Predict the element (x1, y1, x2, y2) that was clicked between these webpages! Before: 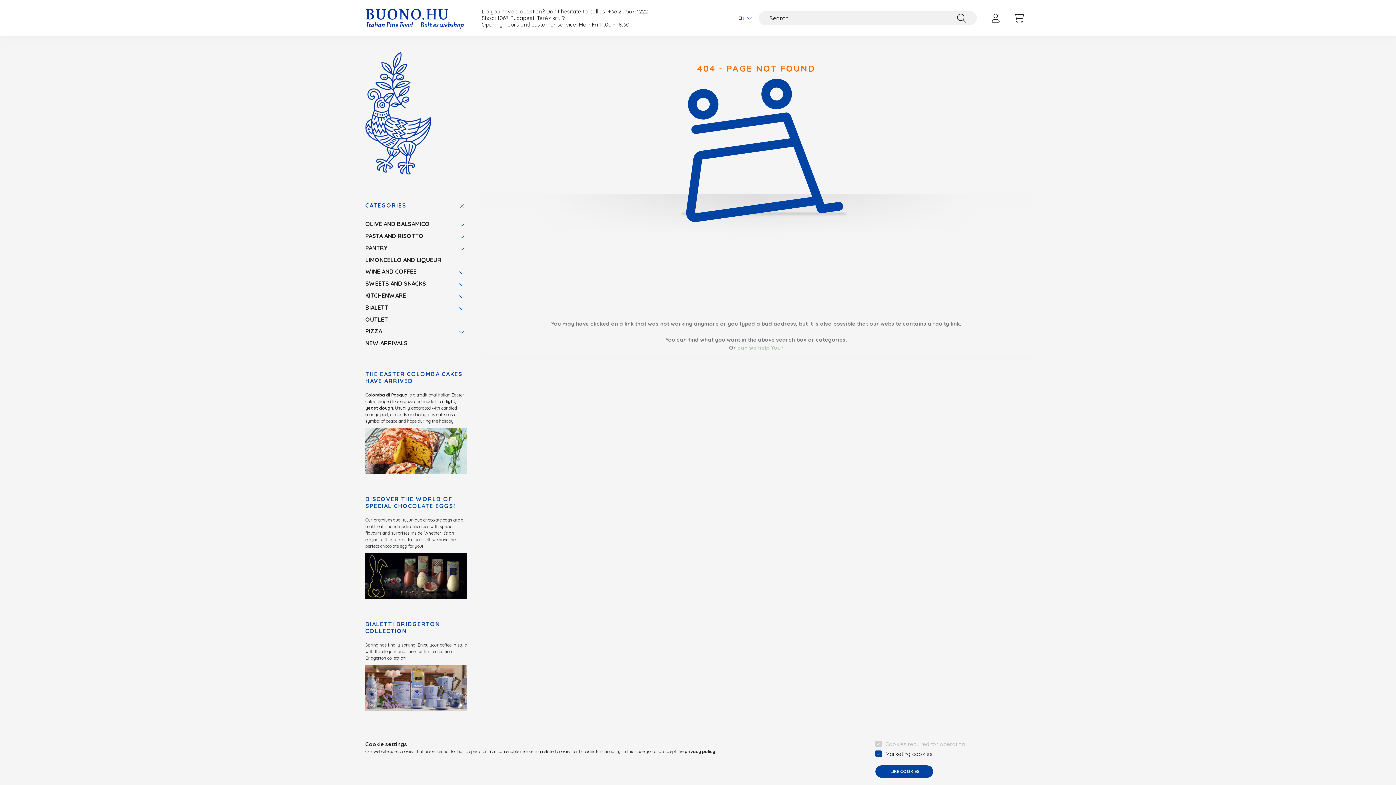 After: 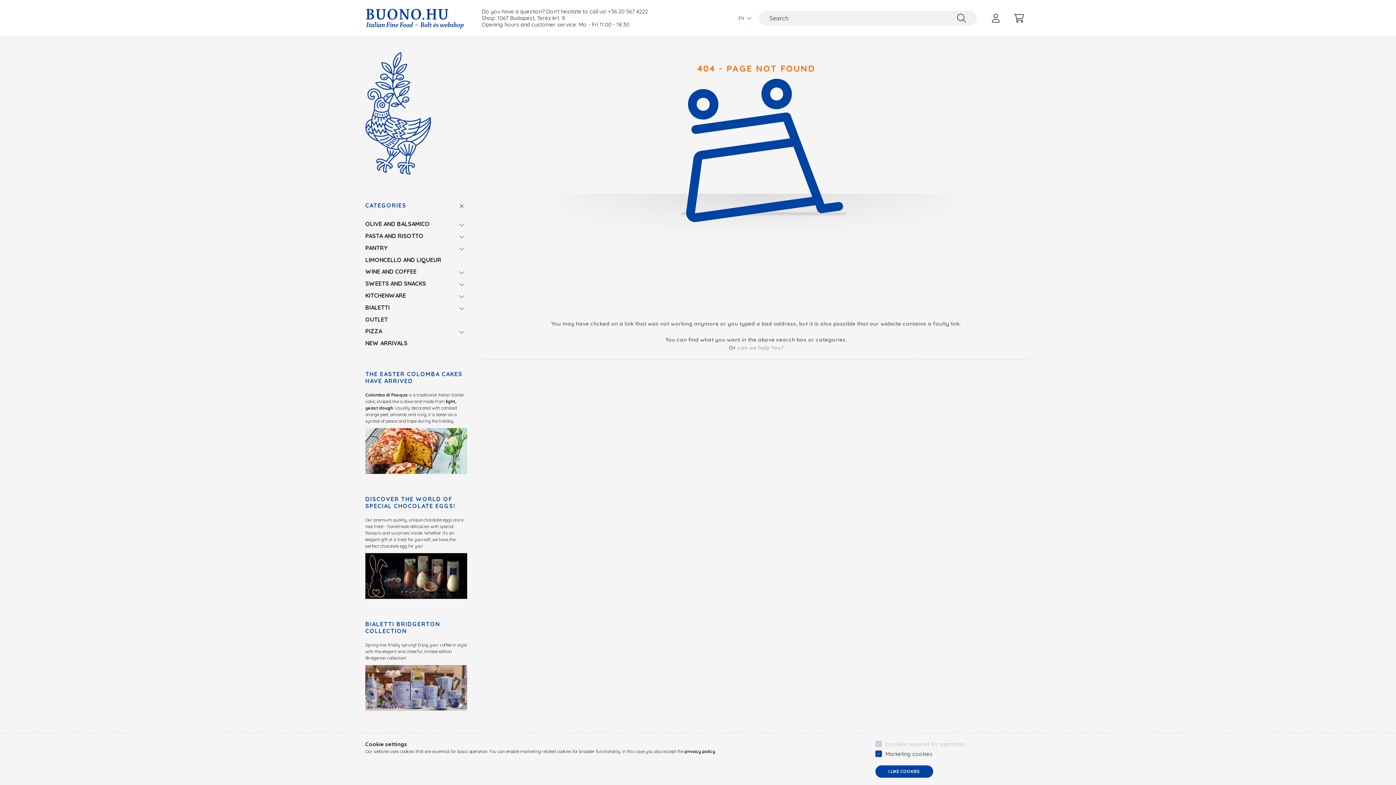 Action: bbox: (684, 749, 715, 754) label: privacy policy